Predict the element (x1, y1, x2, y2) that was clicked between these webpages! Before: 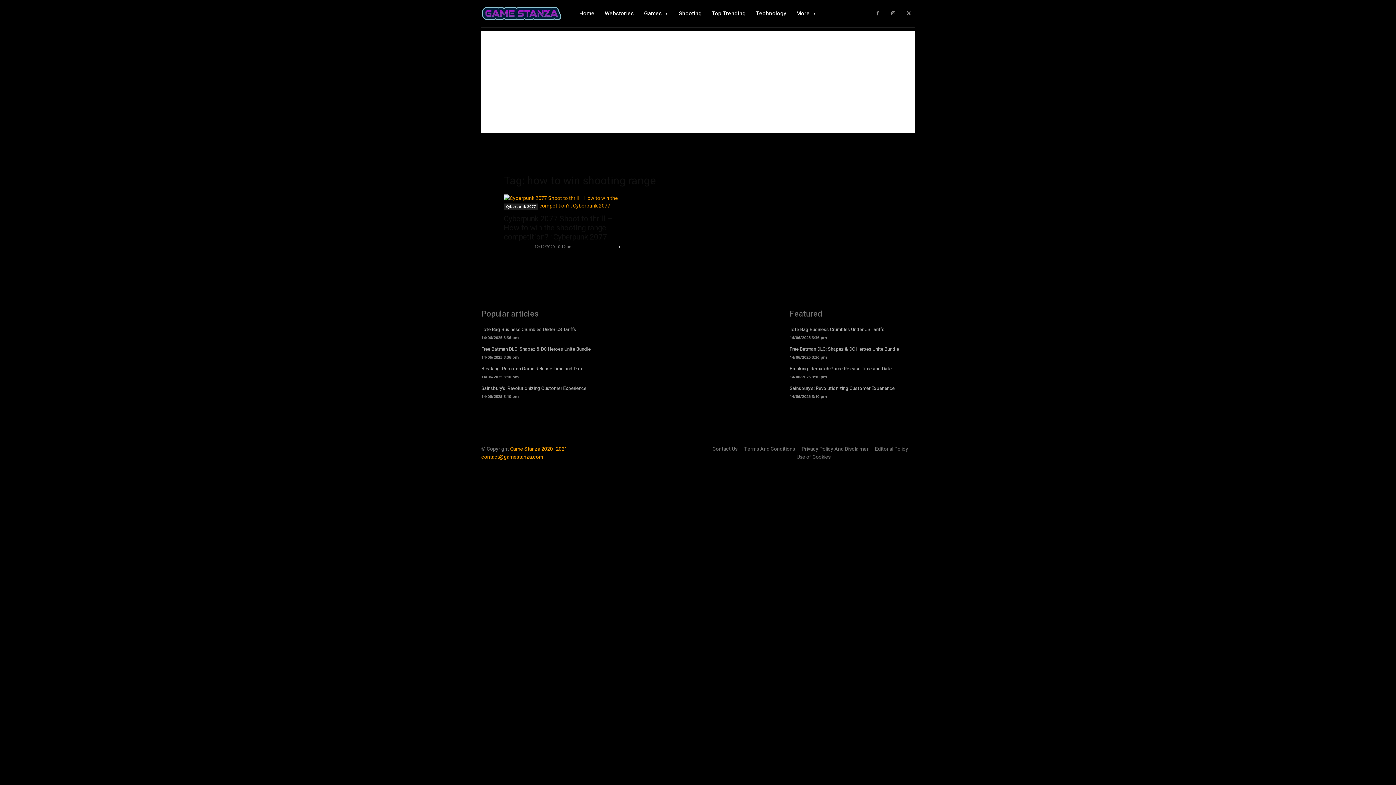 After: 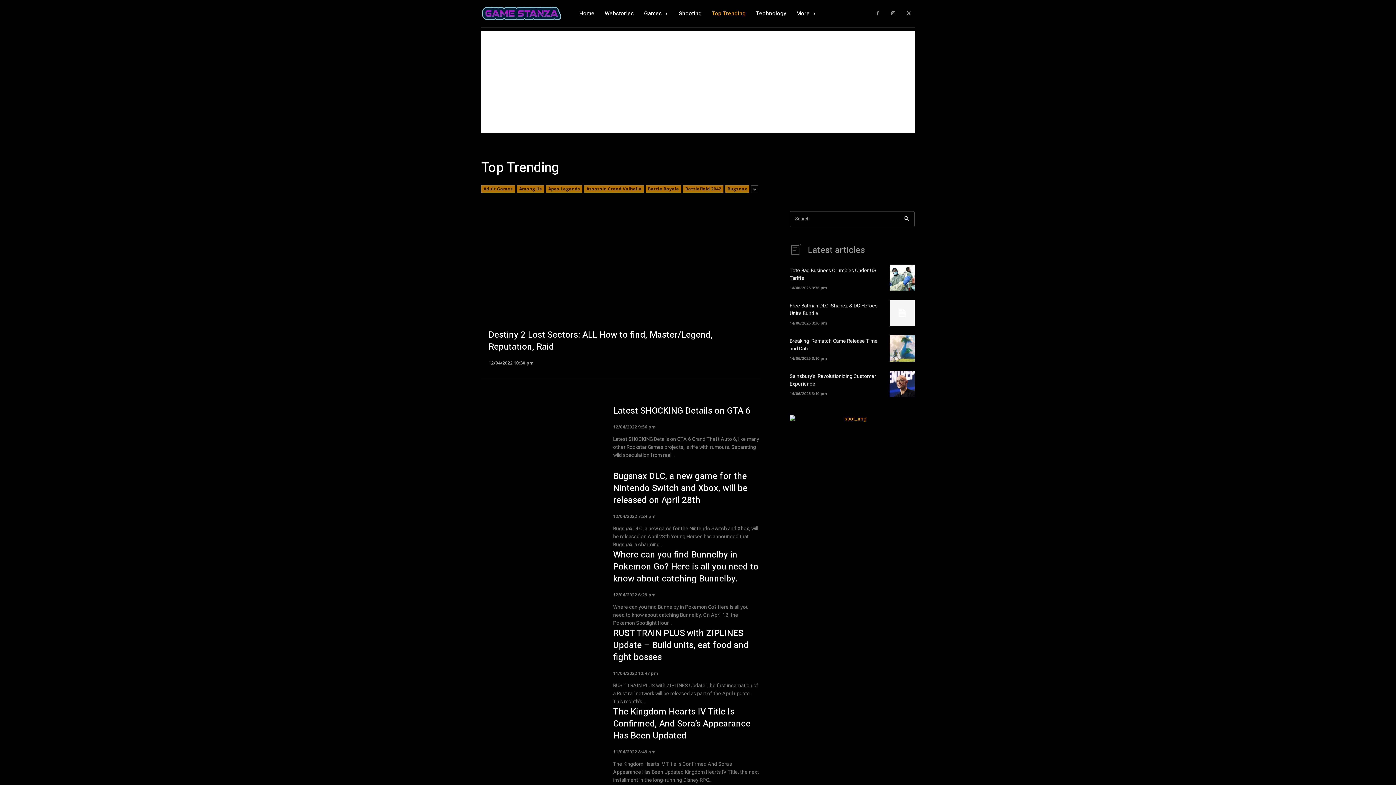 Action: label: Top Trending bbox: (712, 0, 745, 27)